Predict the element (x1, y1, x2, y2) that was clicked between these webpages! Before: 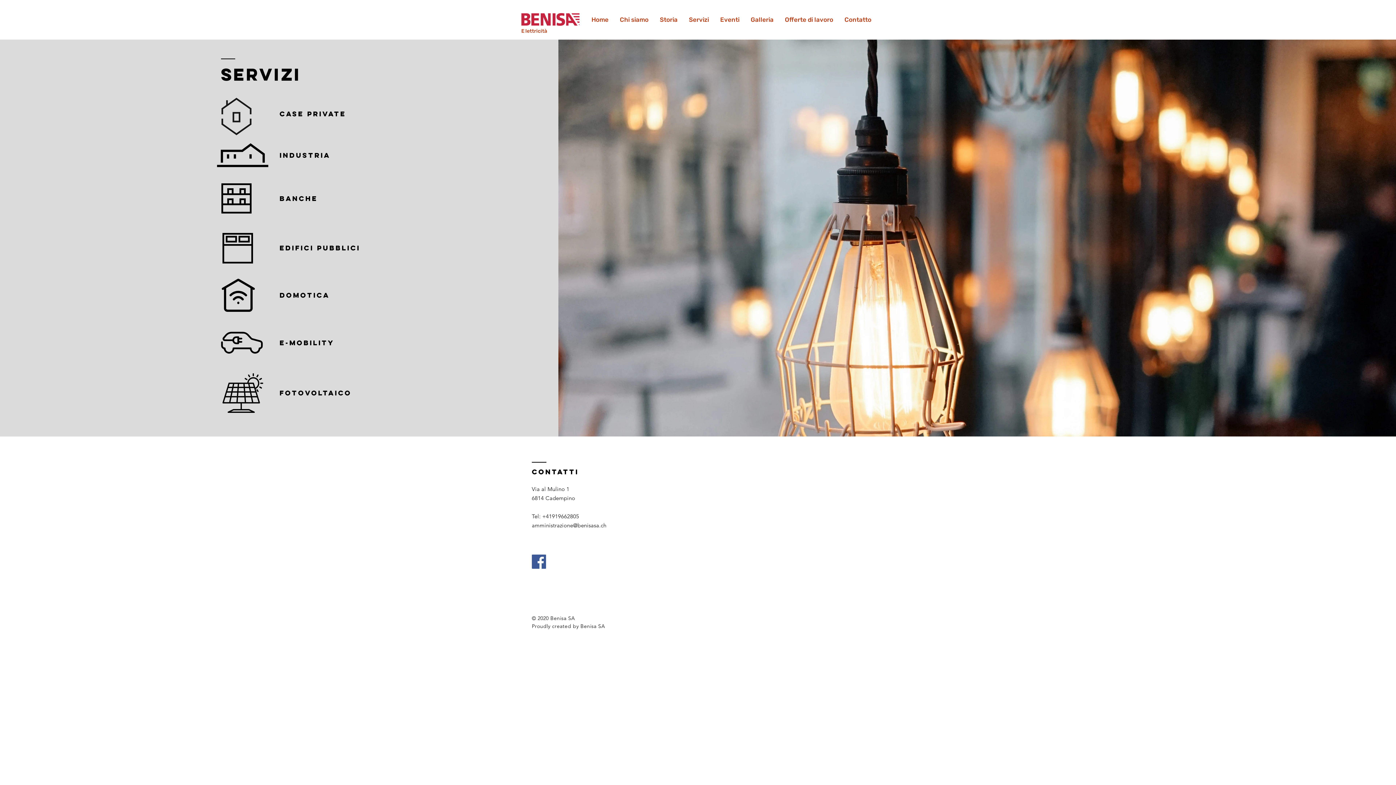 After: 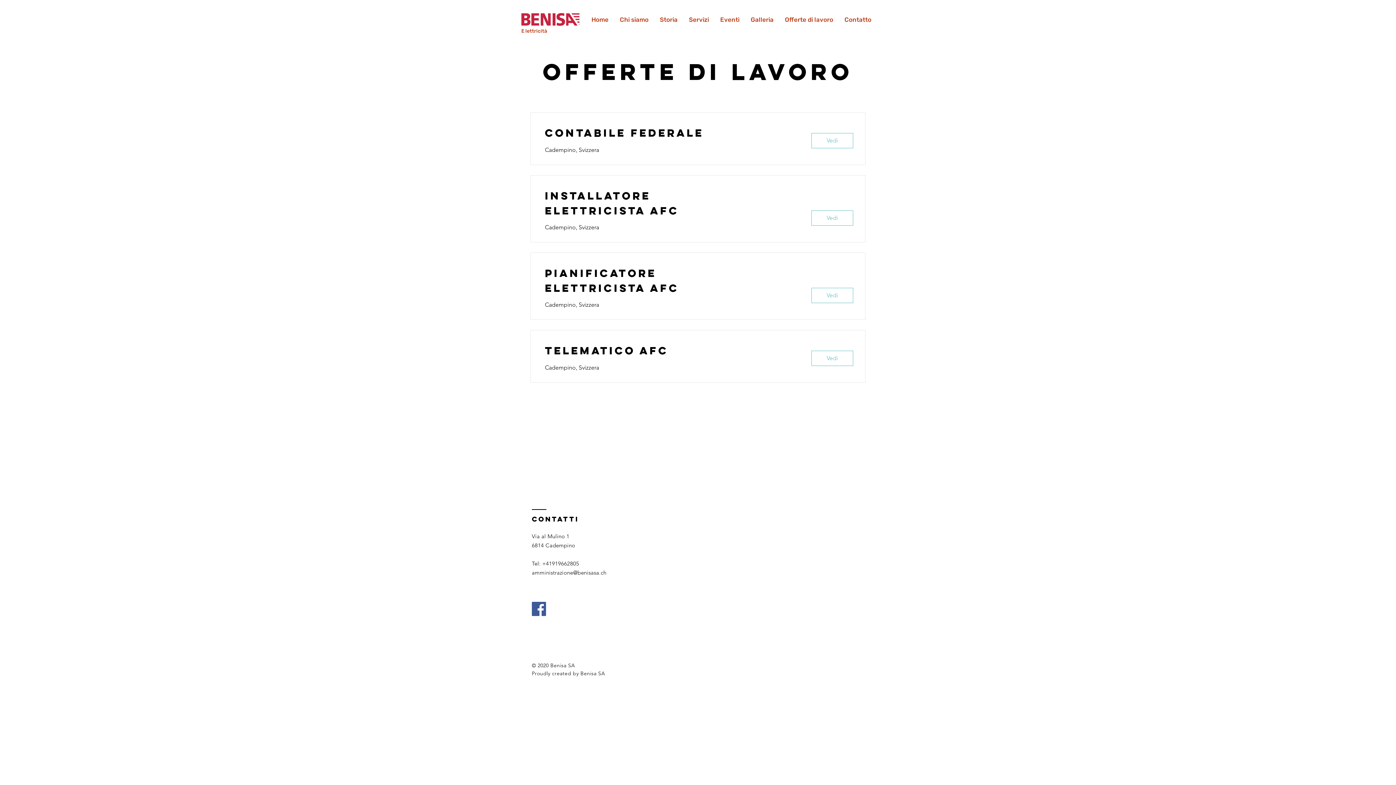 Action: bbox: (779, 10, 838, 28) label: Offerte di lavoro